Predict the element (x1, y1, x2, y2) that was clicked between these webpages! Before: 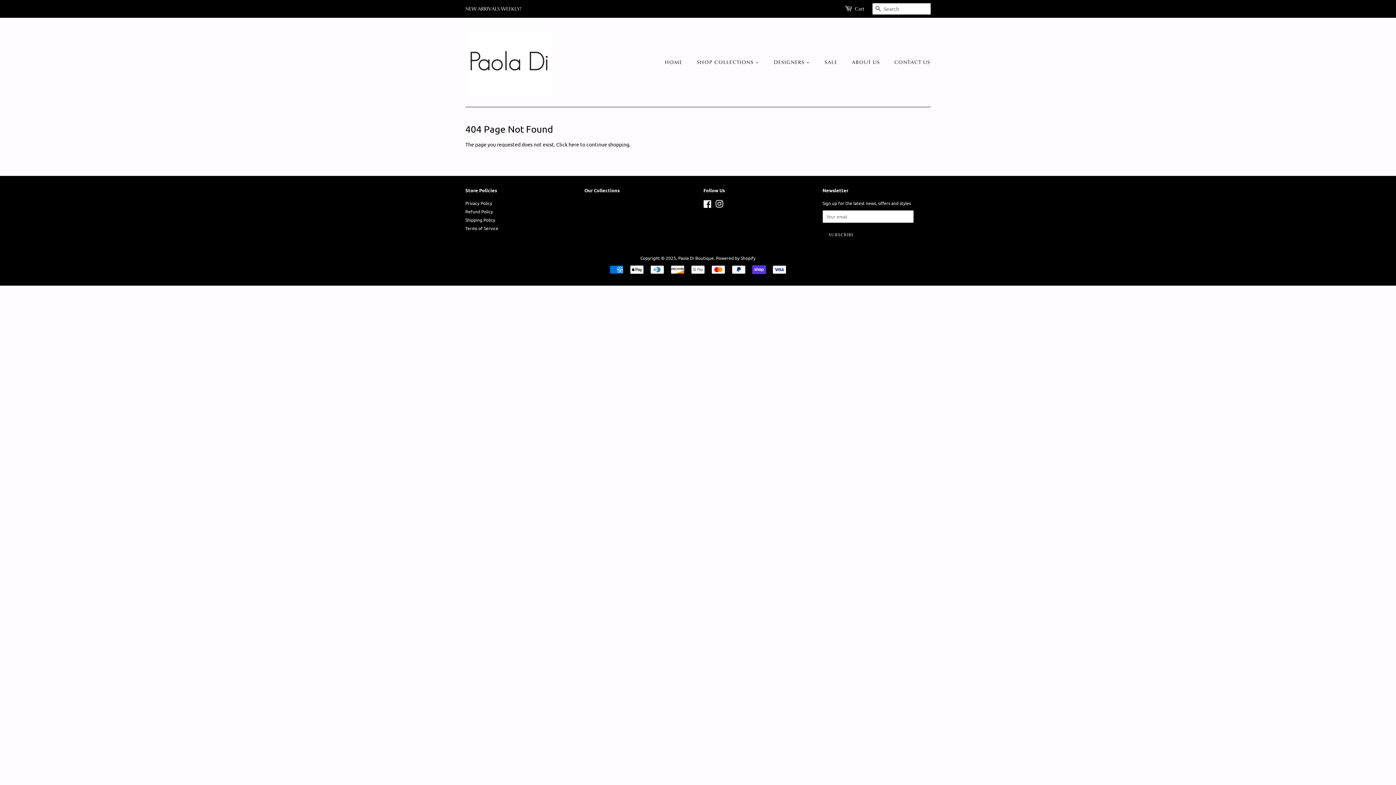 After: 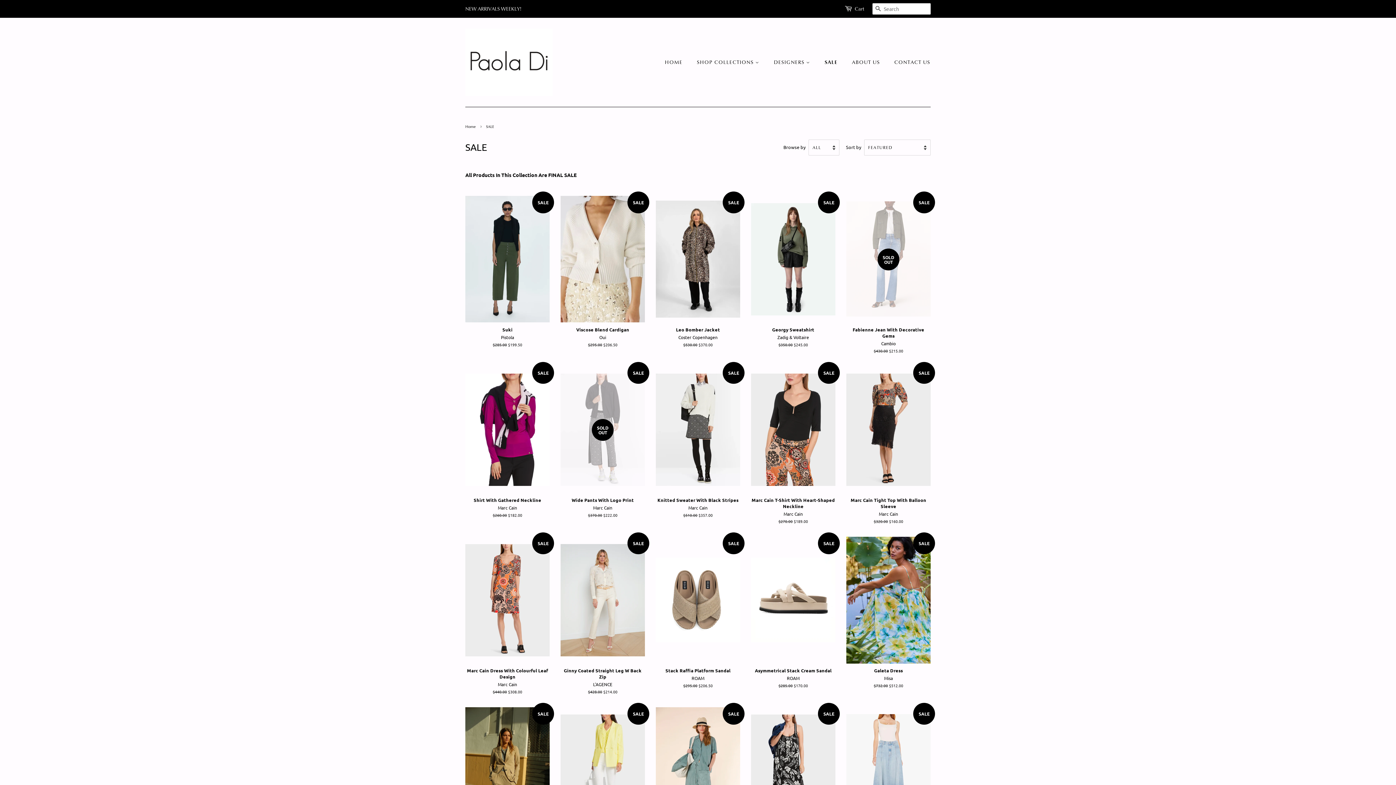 Action: bbox: (819, 55, 845, 69) label: SALE